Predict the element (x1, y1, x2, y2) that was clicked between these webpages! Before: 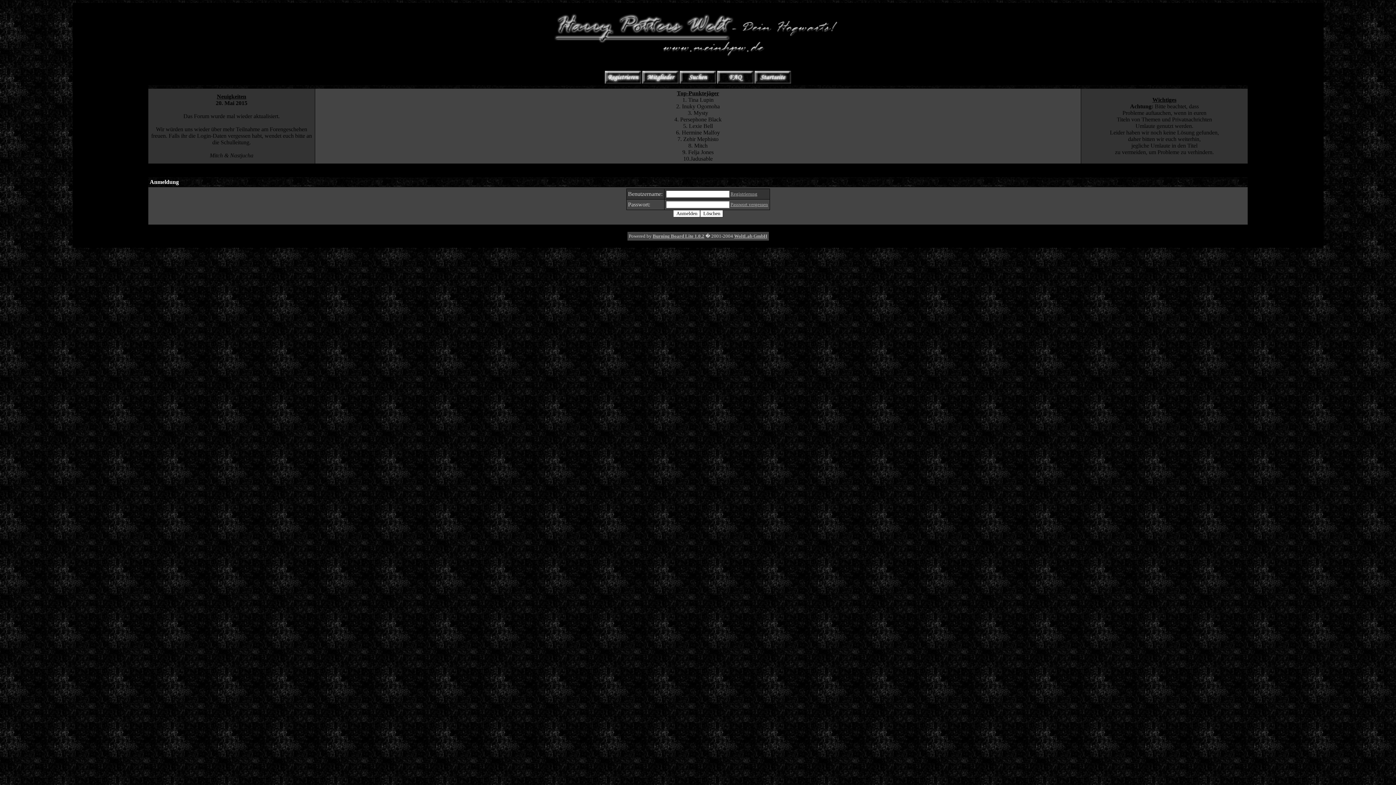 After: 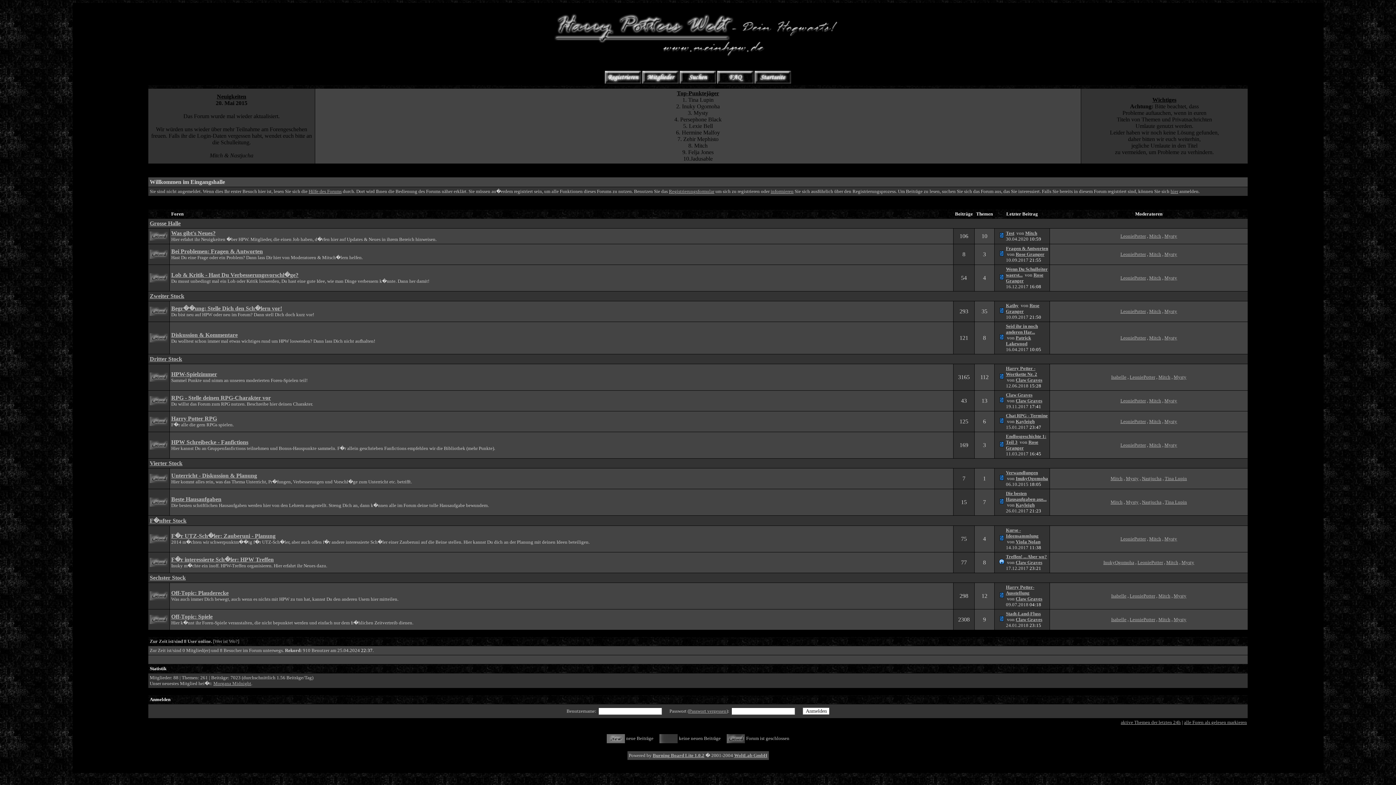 Action: bbox: (754, 79, 791, 84)